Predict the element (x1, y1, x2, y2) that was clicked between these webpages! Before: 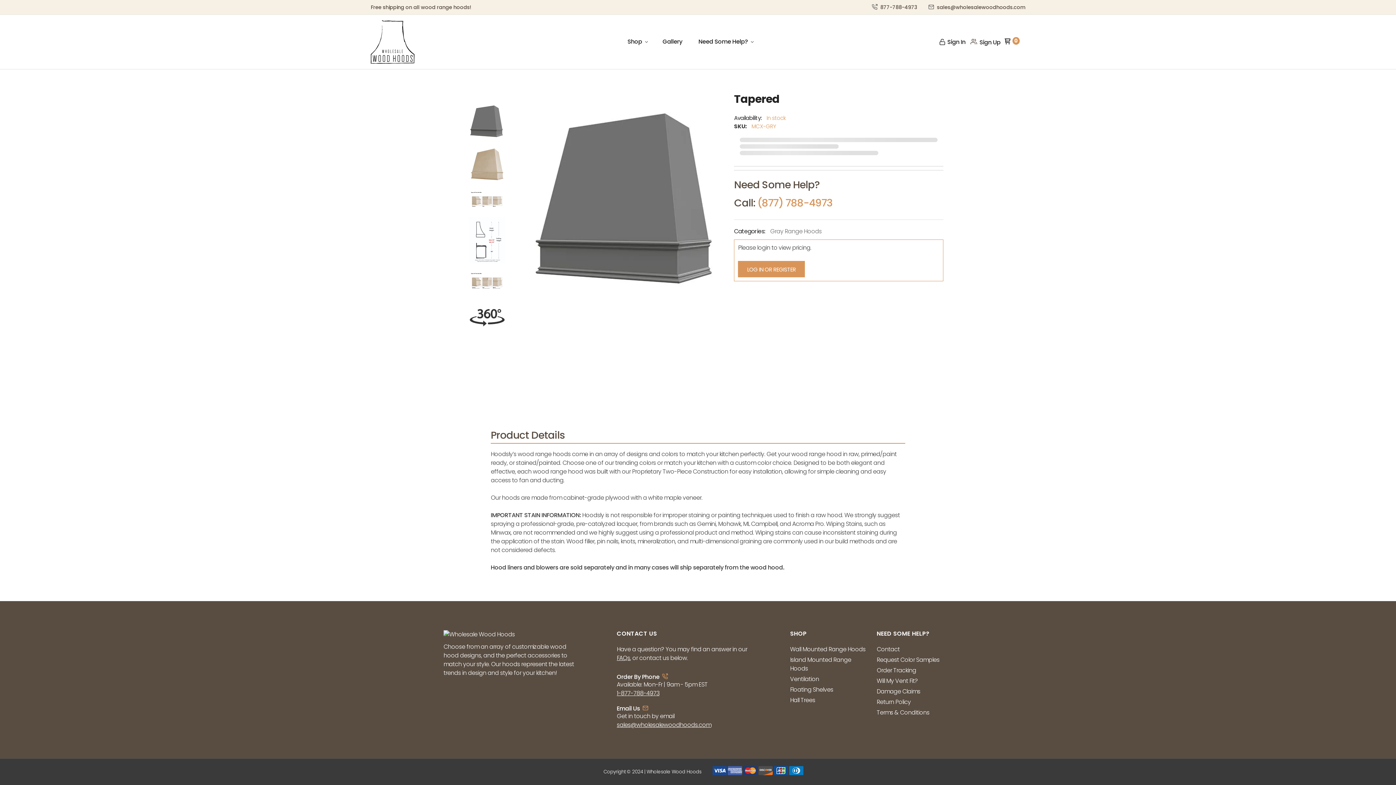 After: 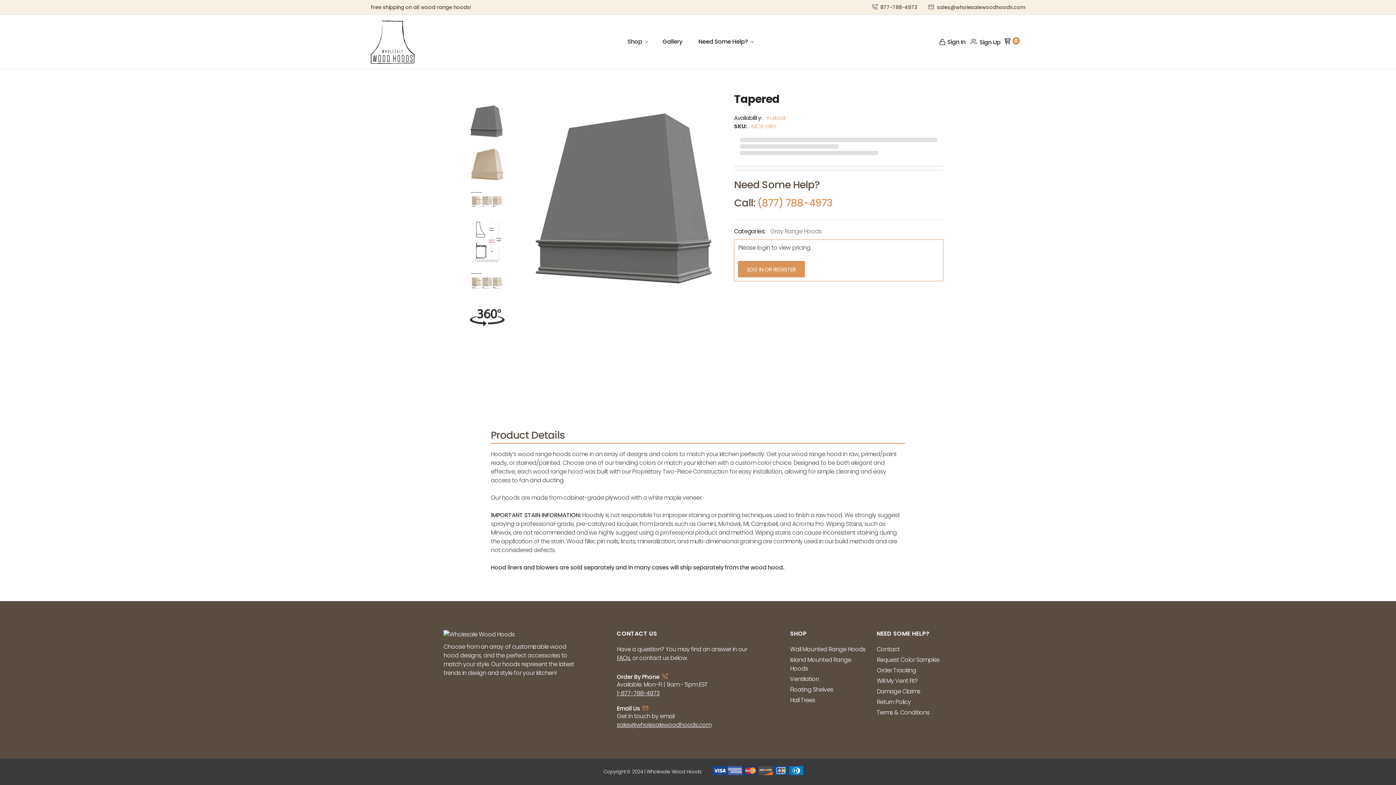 Action: label: (877) 788-4973 bbox: (757, 195, 832, 210)